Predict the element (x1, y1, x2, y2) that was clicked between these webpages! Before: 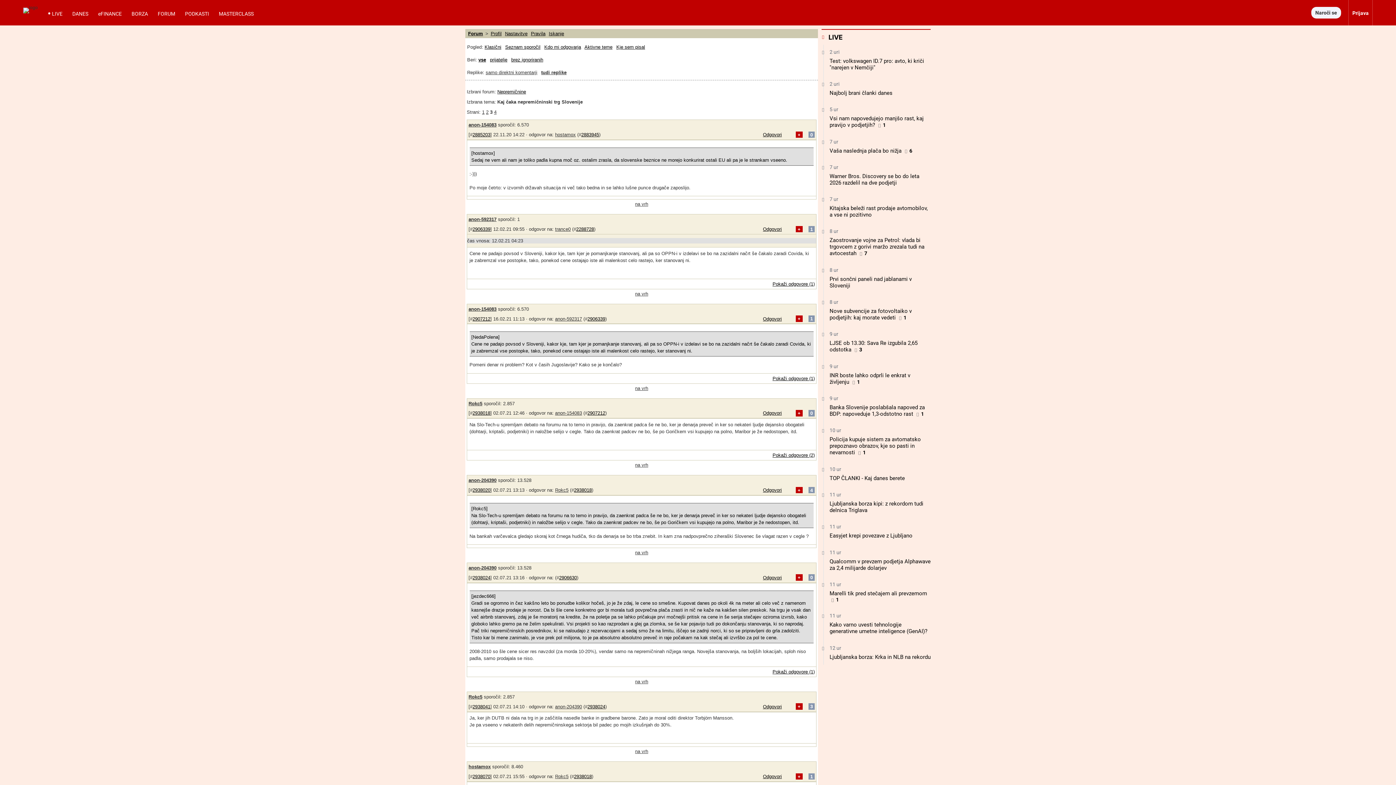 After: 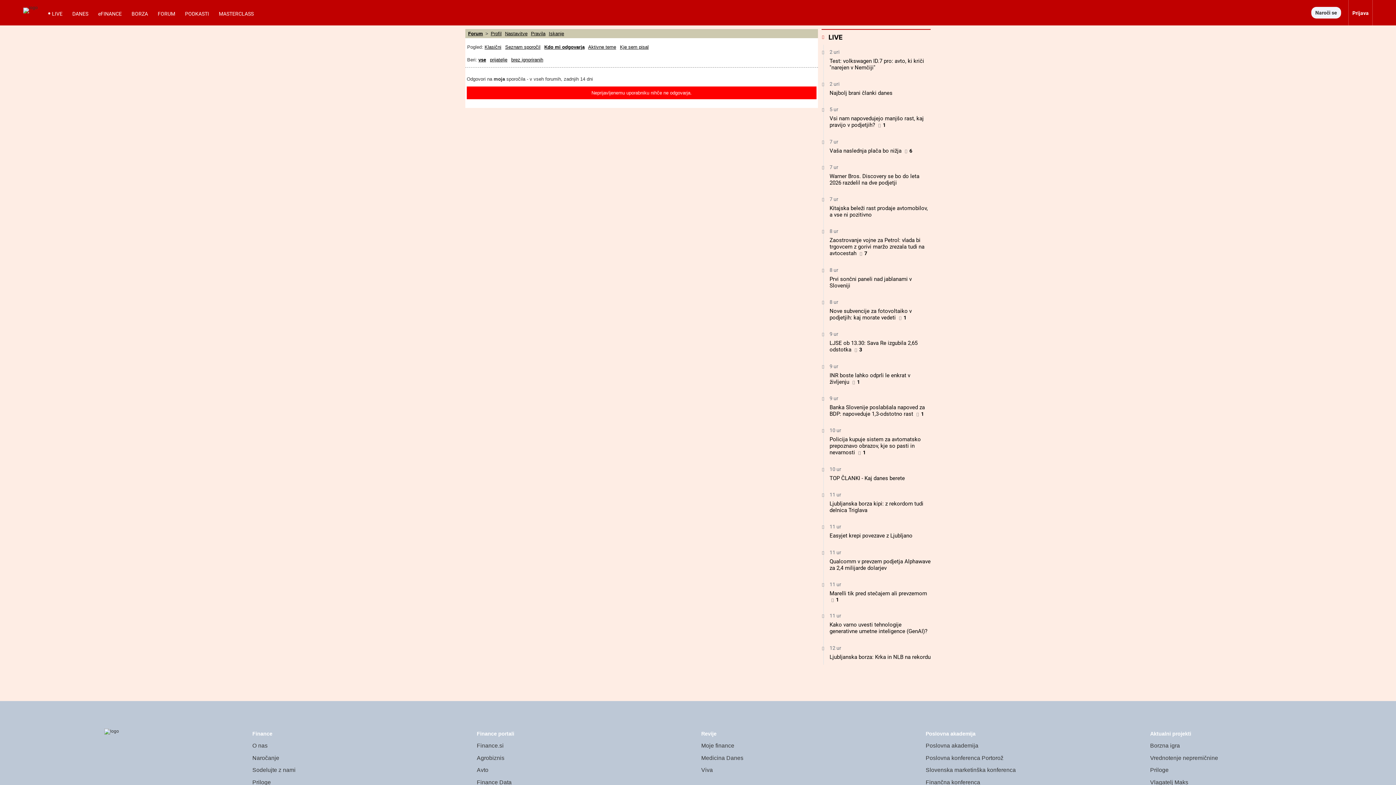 Action: label: Kdo mi odgovarja bbox: (544, 44, 583, 49)